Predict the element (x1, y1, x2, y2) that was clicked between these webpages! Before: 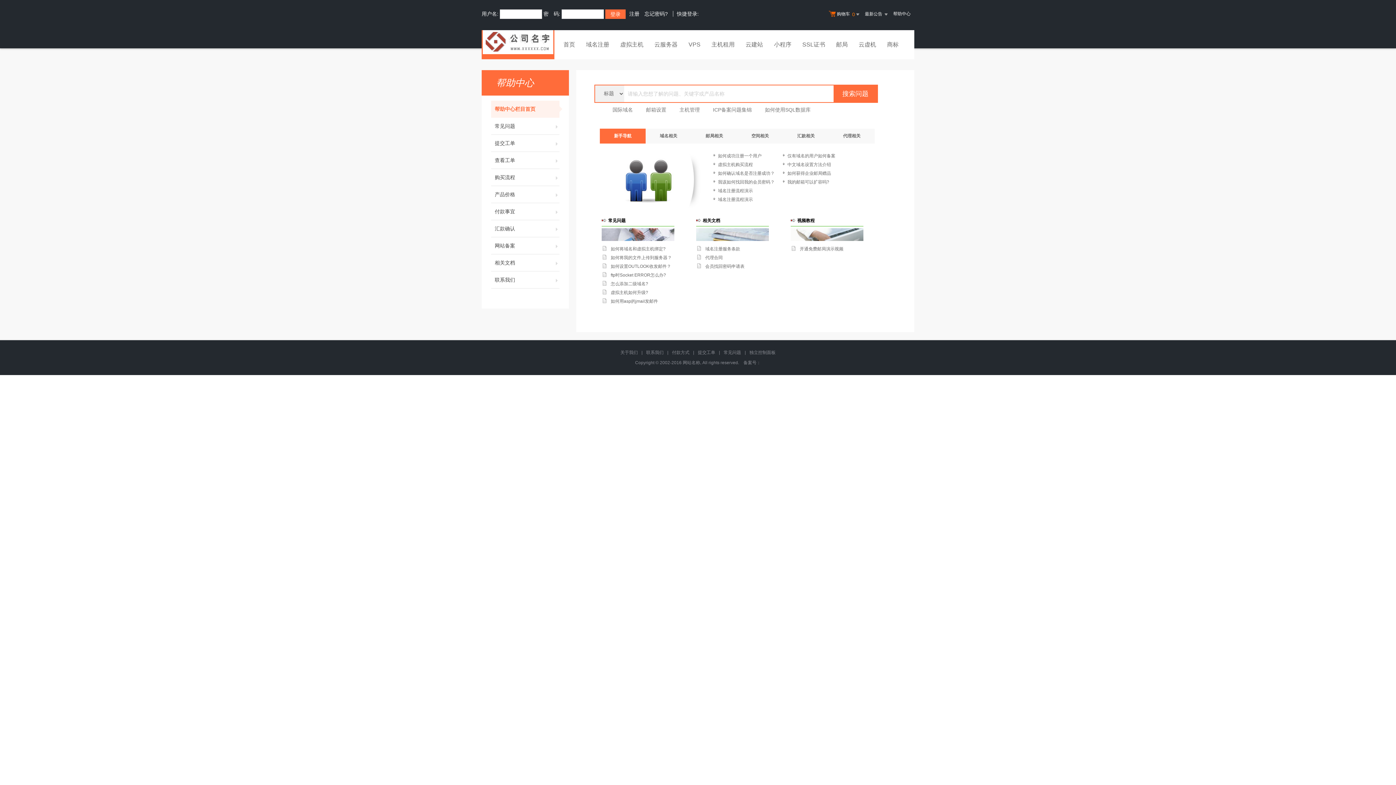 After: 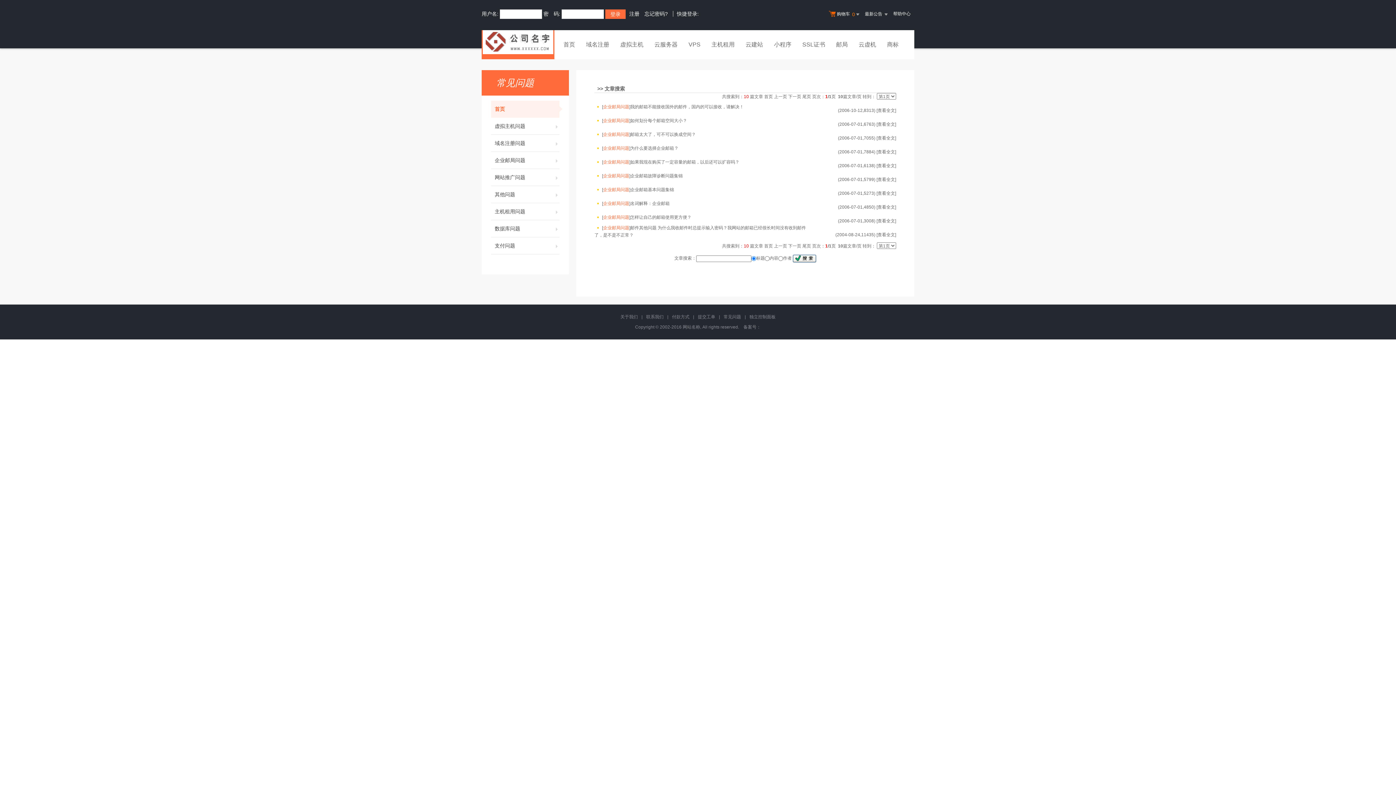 Action: bbox: (646, 106, 666, 112) label: 邮箱设置